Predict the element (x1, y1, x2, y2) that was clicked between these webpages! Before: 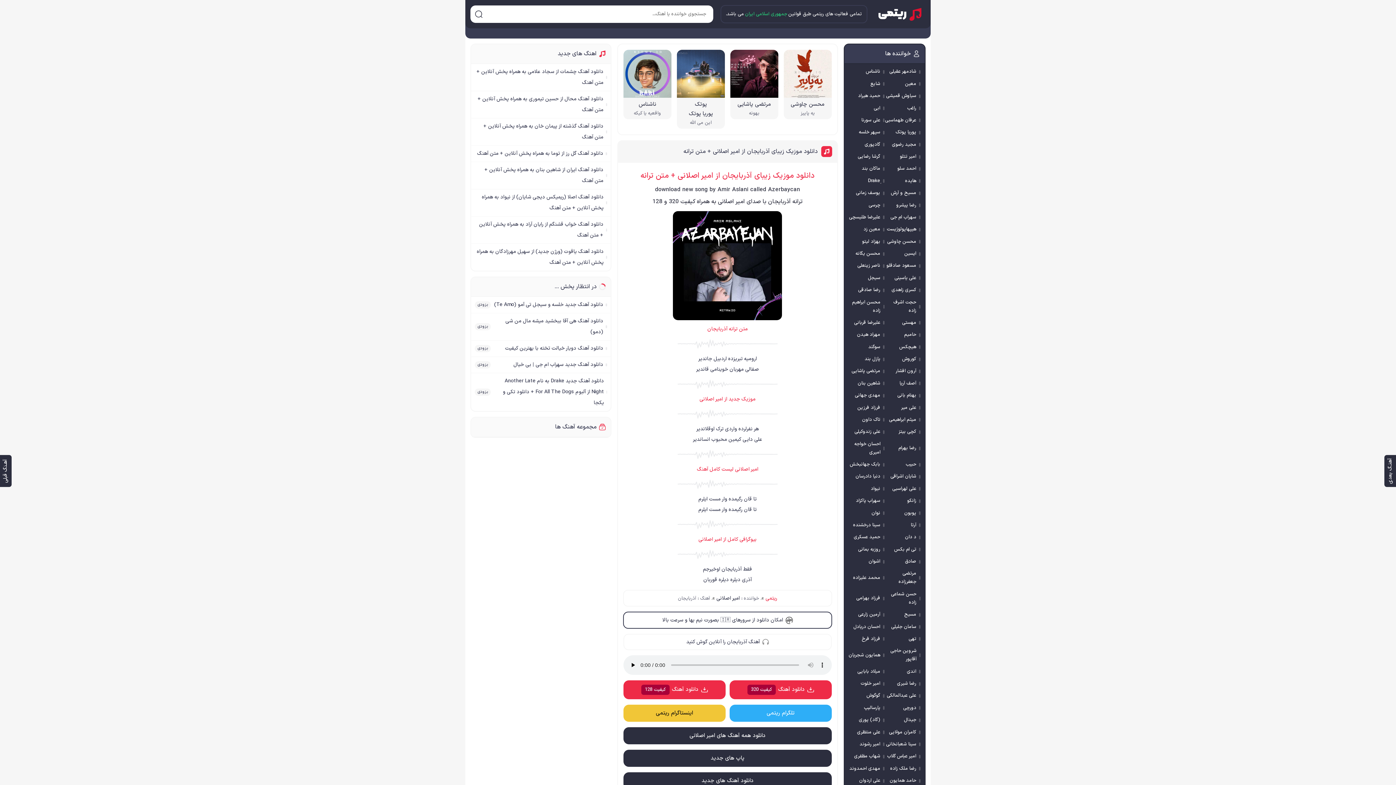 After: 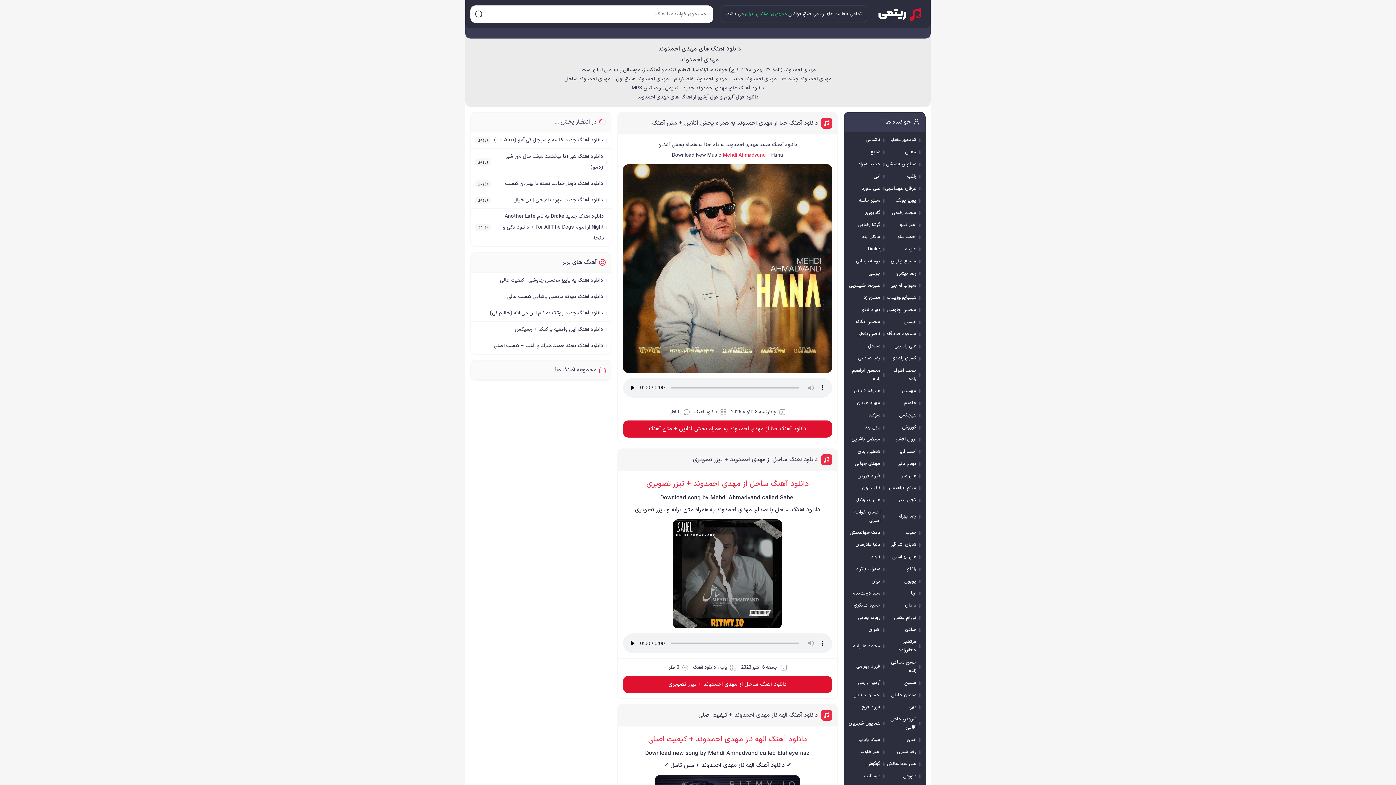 Action: label: مهدی احمدوند bbox: (849, 764, 884, 773)